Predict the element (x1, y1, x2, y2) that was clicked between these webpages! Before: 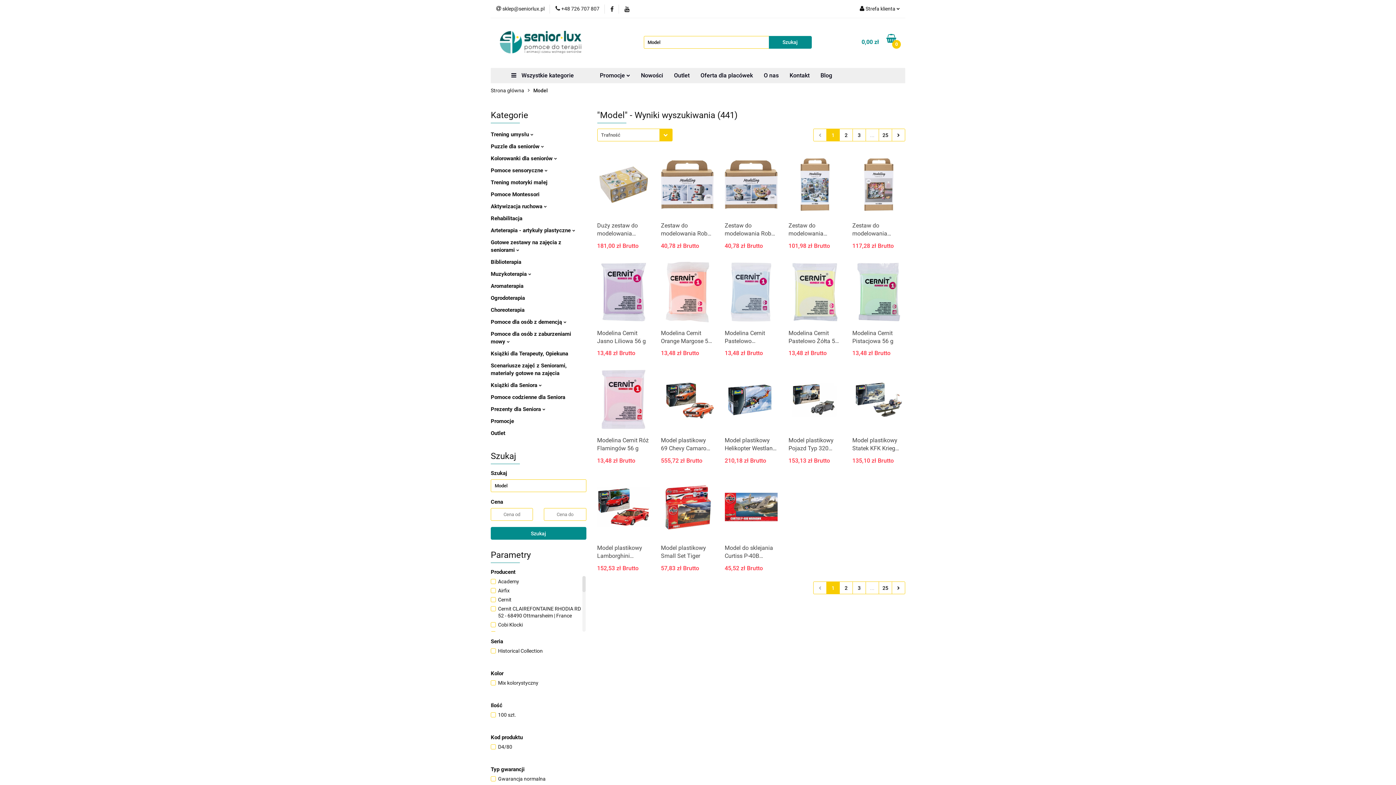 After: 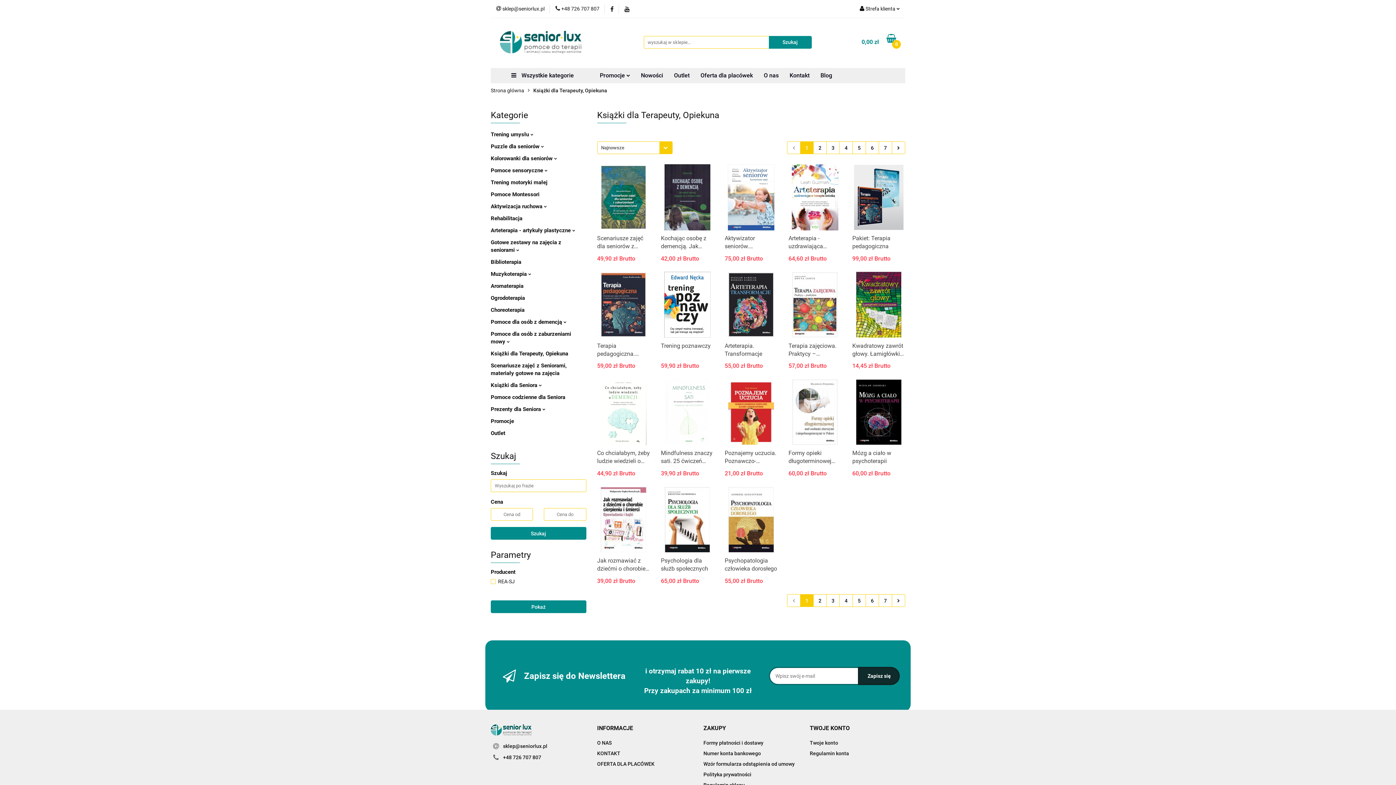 Action: bbox: (490, 350, 568, 357) label: Książki dla Terapeuty, Opiekuna